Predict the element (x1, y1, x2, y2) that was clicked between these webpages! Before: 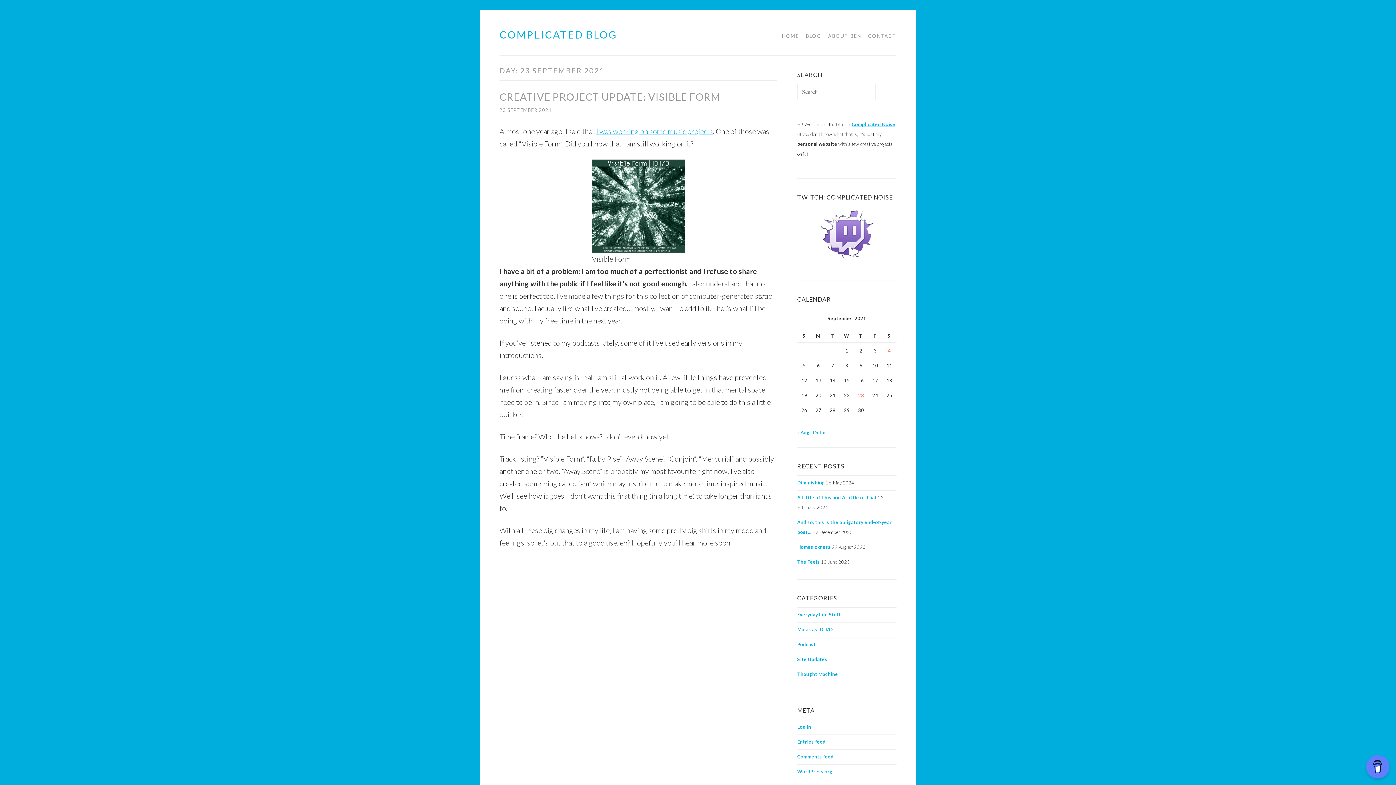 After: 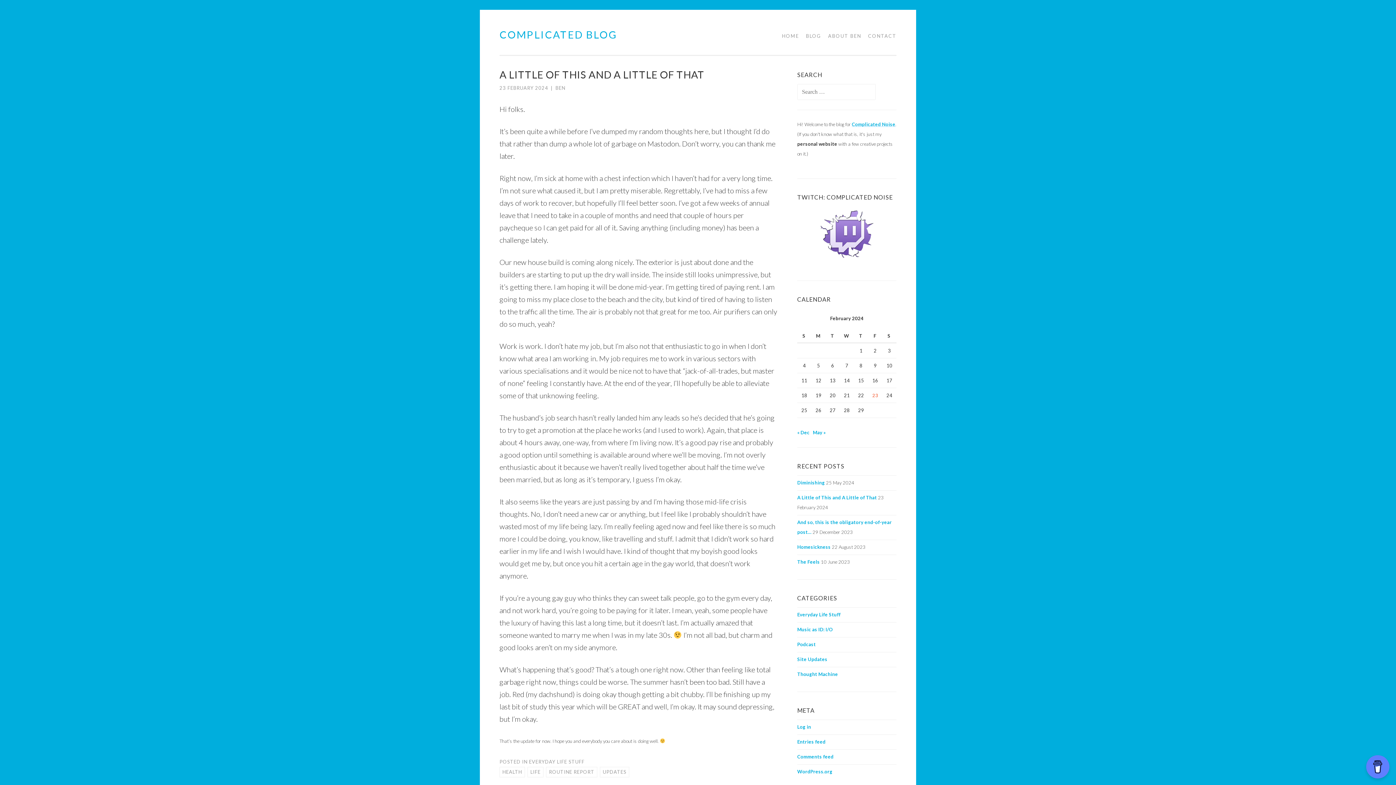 Action: bbox: (797, 494, 877, 500) label: A Little of This and A Little of That